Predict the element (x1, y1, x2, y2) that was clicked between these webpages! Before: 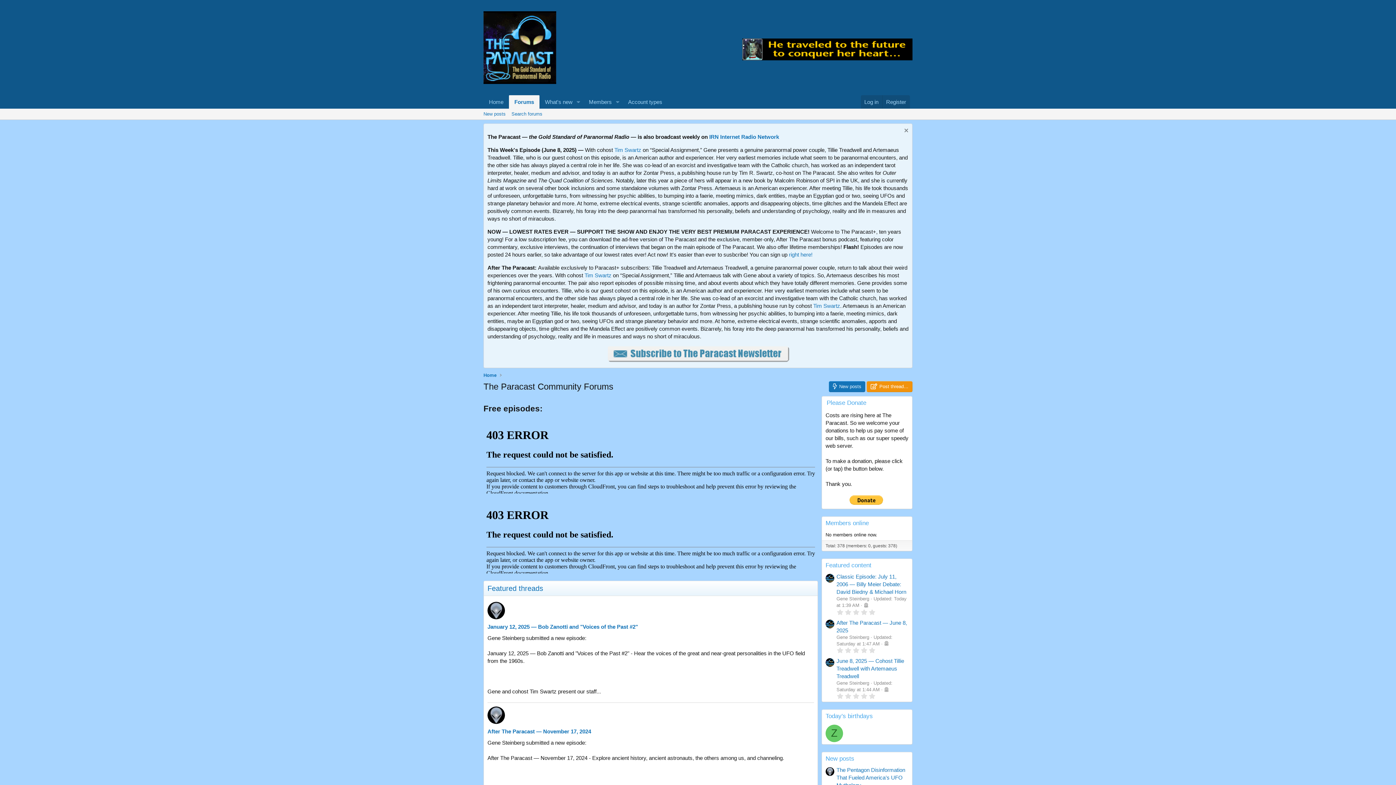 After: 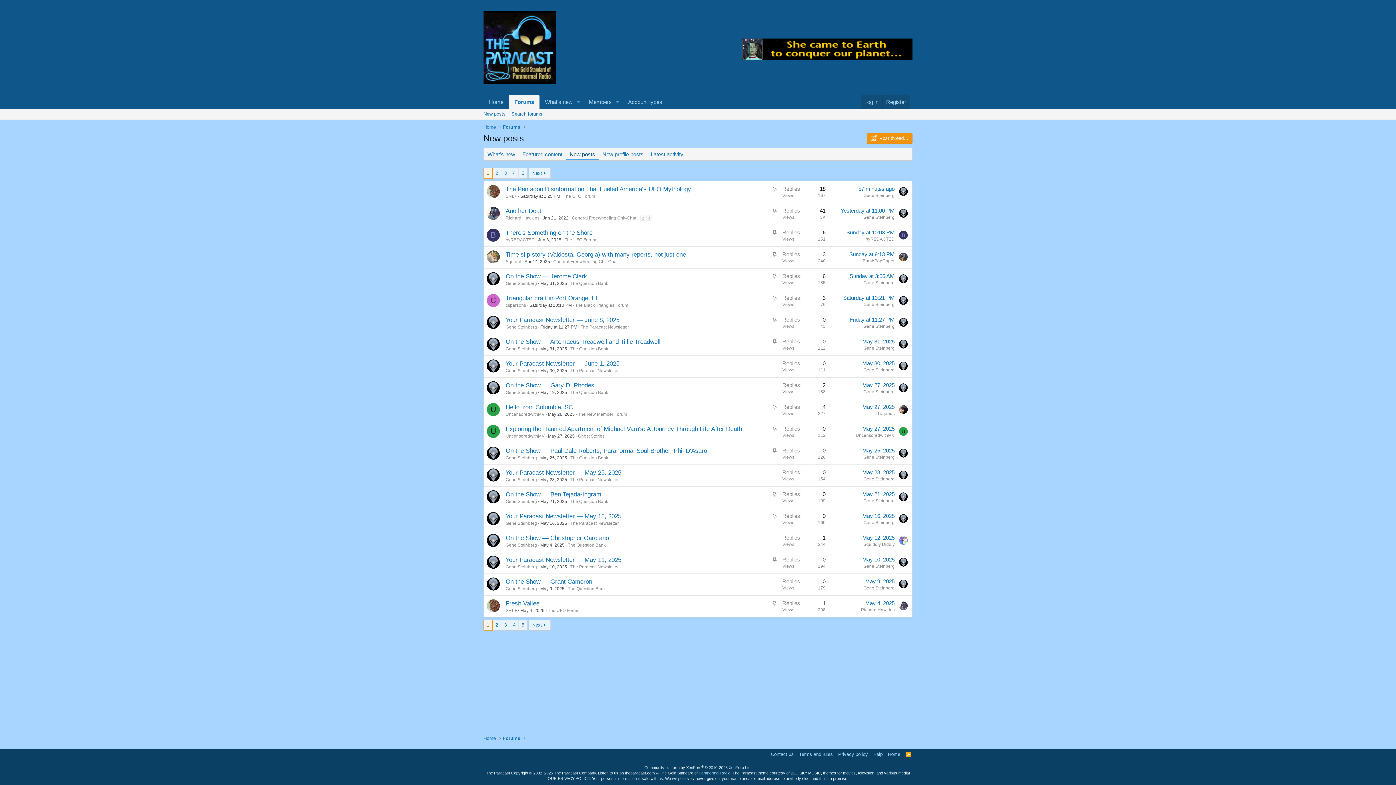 Action: label: New posts bbox: (480, 108, 508, 119)